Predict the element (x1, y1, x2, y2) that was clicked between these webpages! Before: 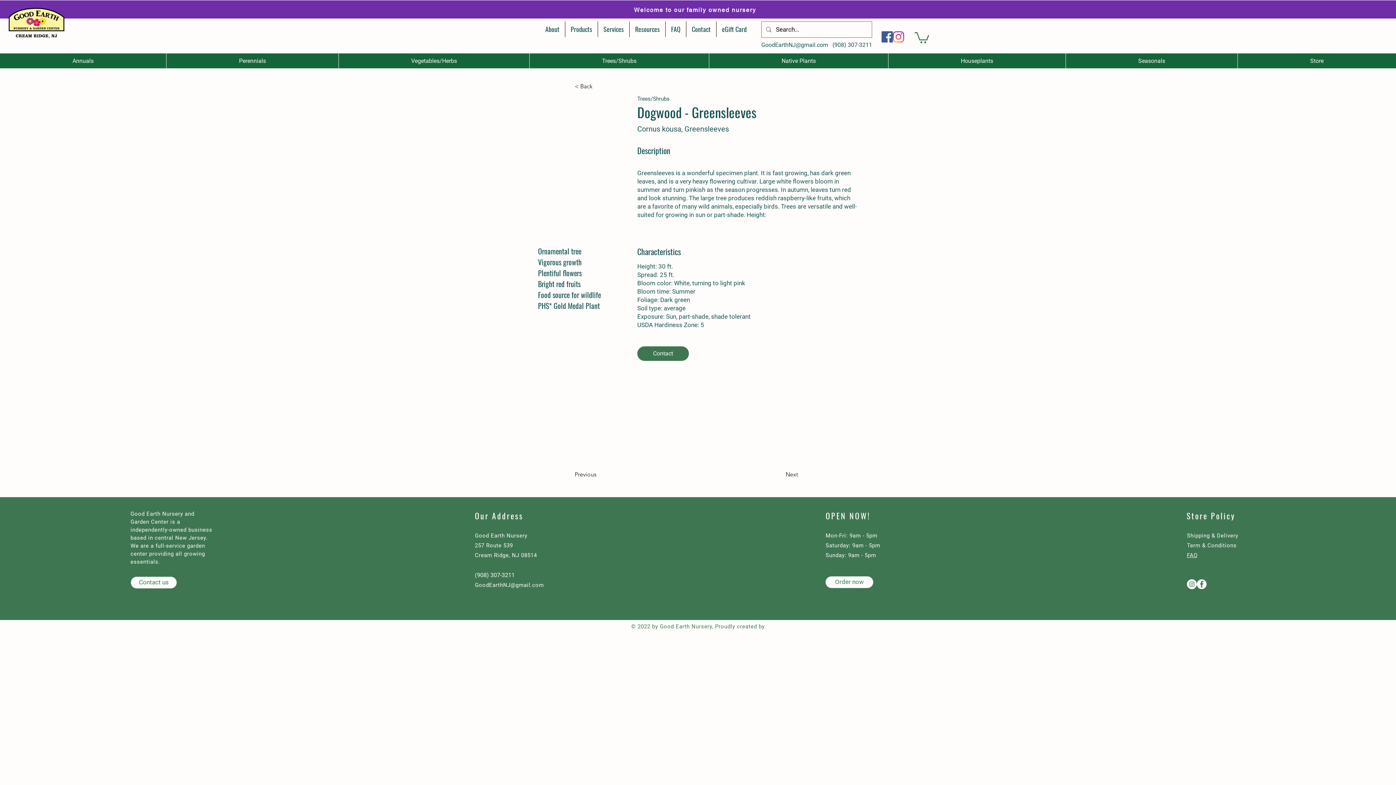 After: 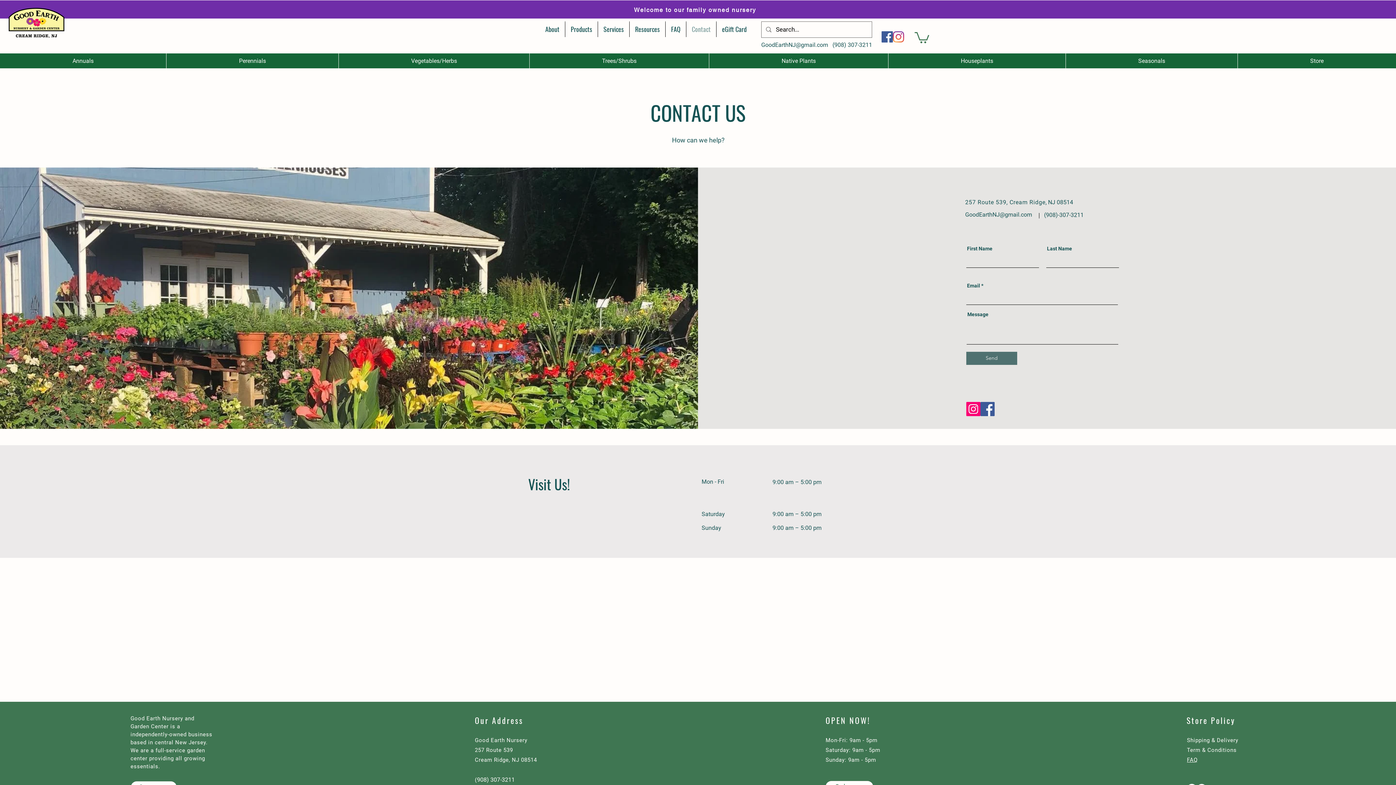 Action: bbox: (825, 576, 873, 588) label: Order now